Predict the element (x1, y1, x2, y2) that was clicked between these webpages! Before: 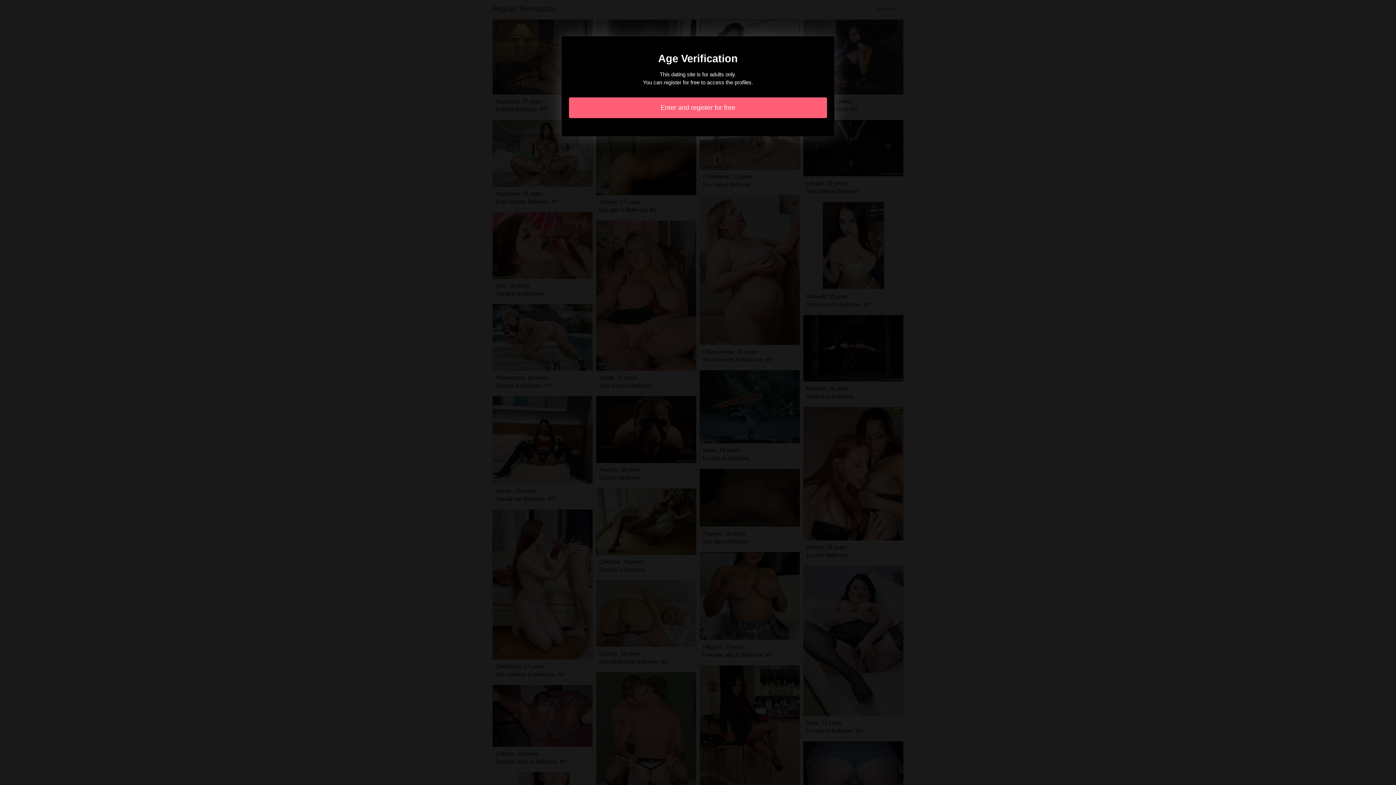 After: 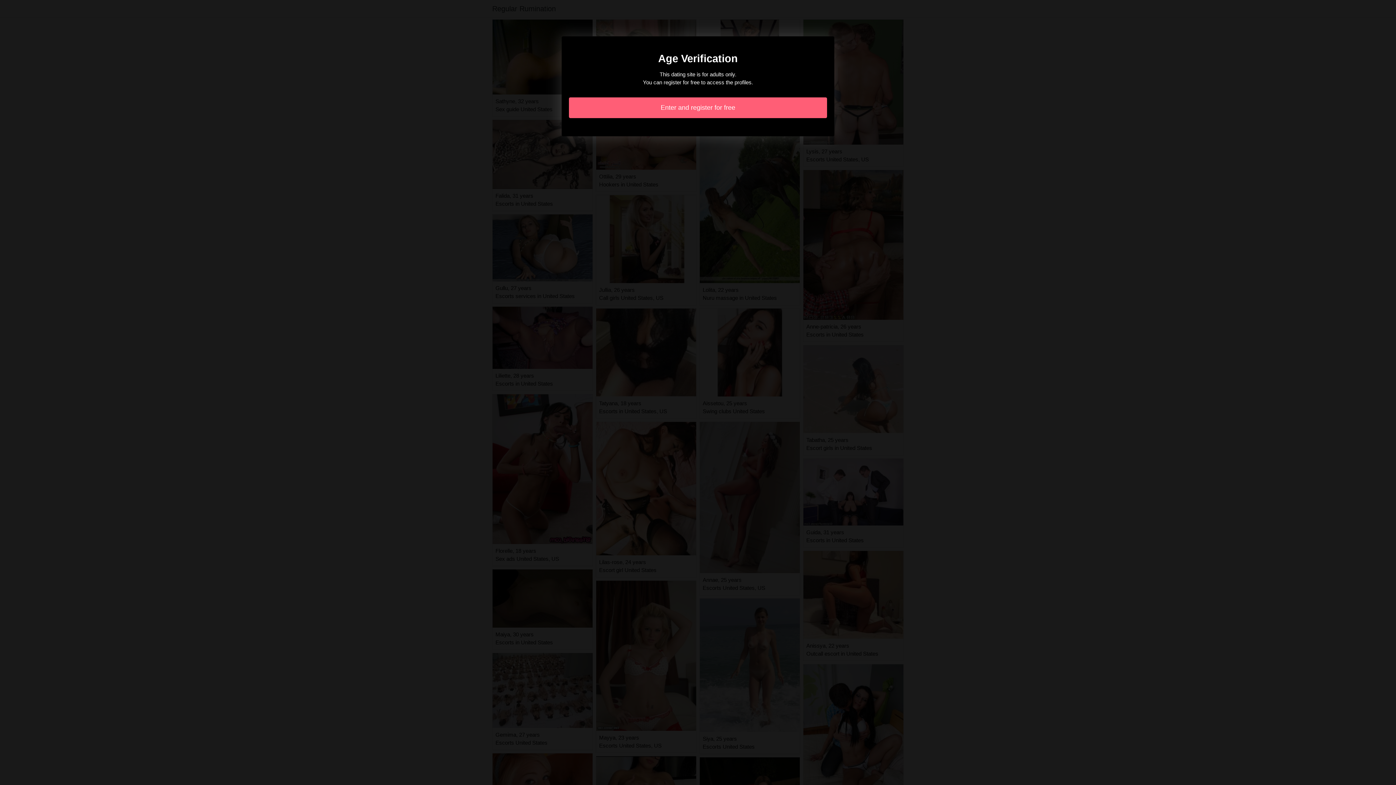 Action: label: Enter and register for free bbox: (569, 97, 827, 118)